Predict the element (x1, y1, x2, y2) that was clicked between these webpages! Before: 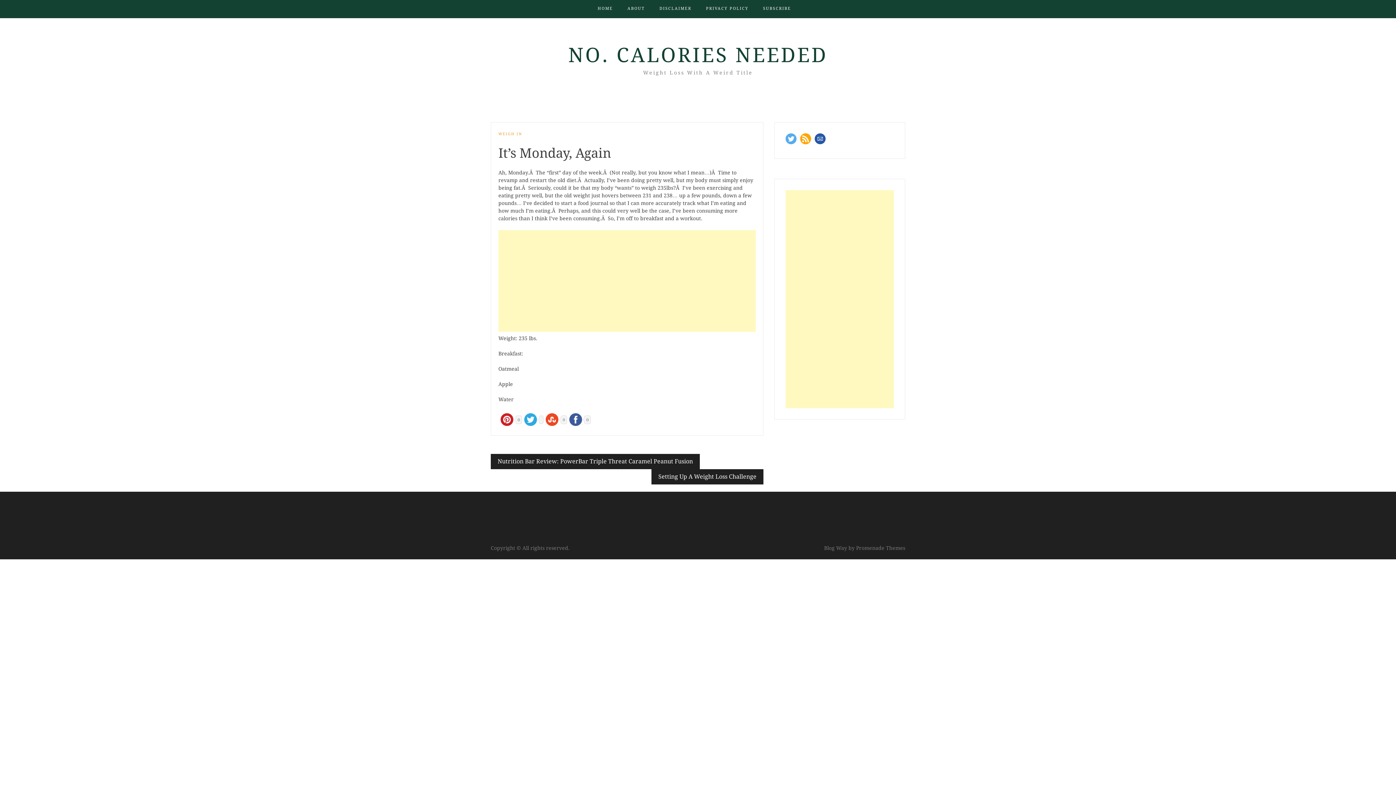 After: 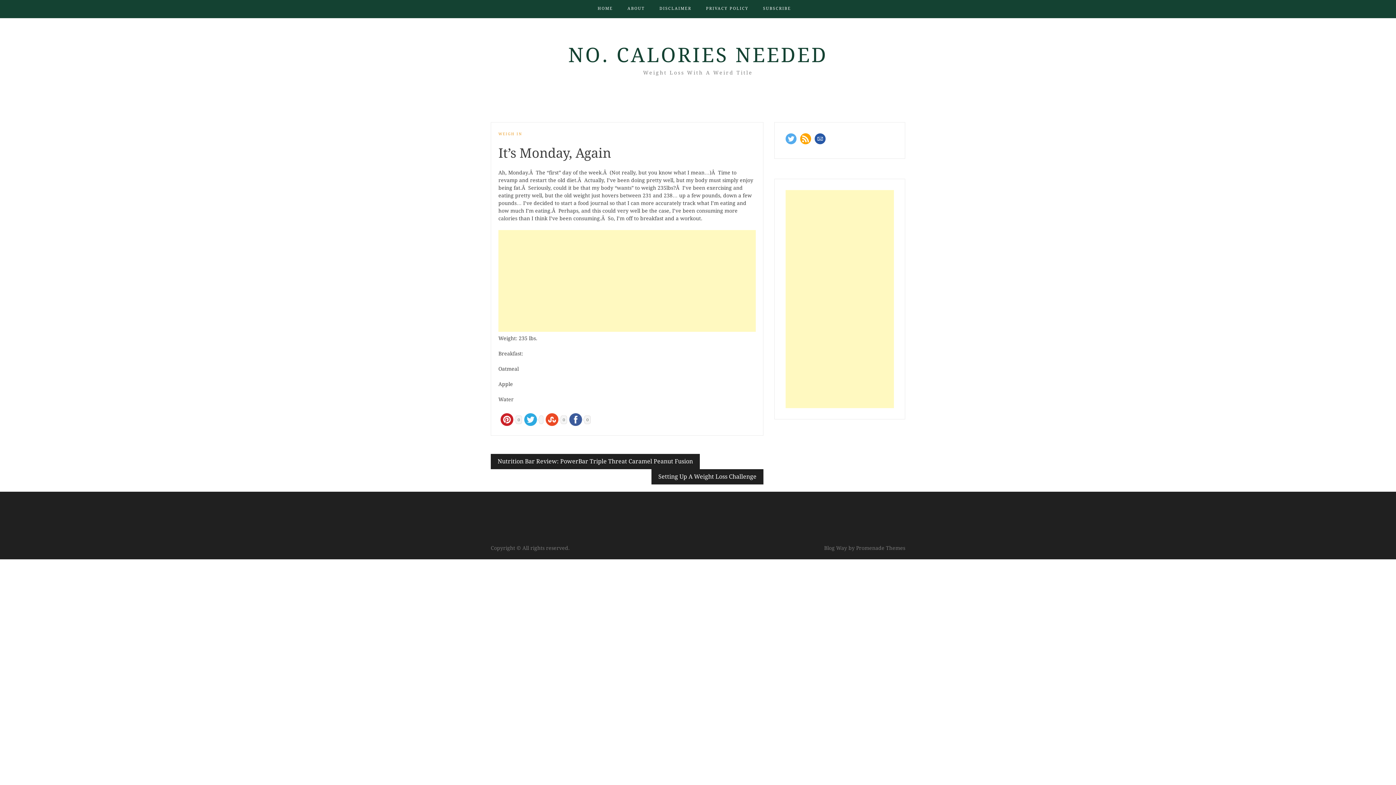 Action: bbox: (522, 415, 543, 423)